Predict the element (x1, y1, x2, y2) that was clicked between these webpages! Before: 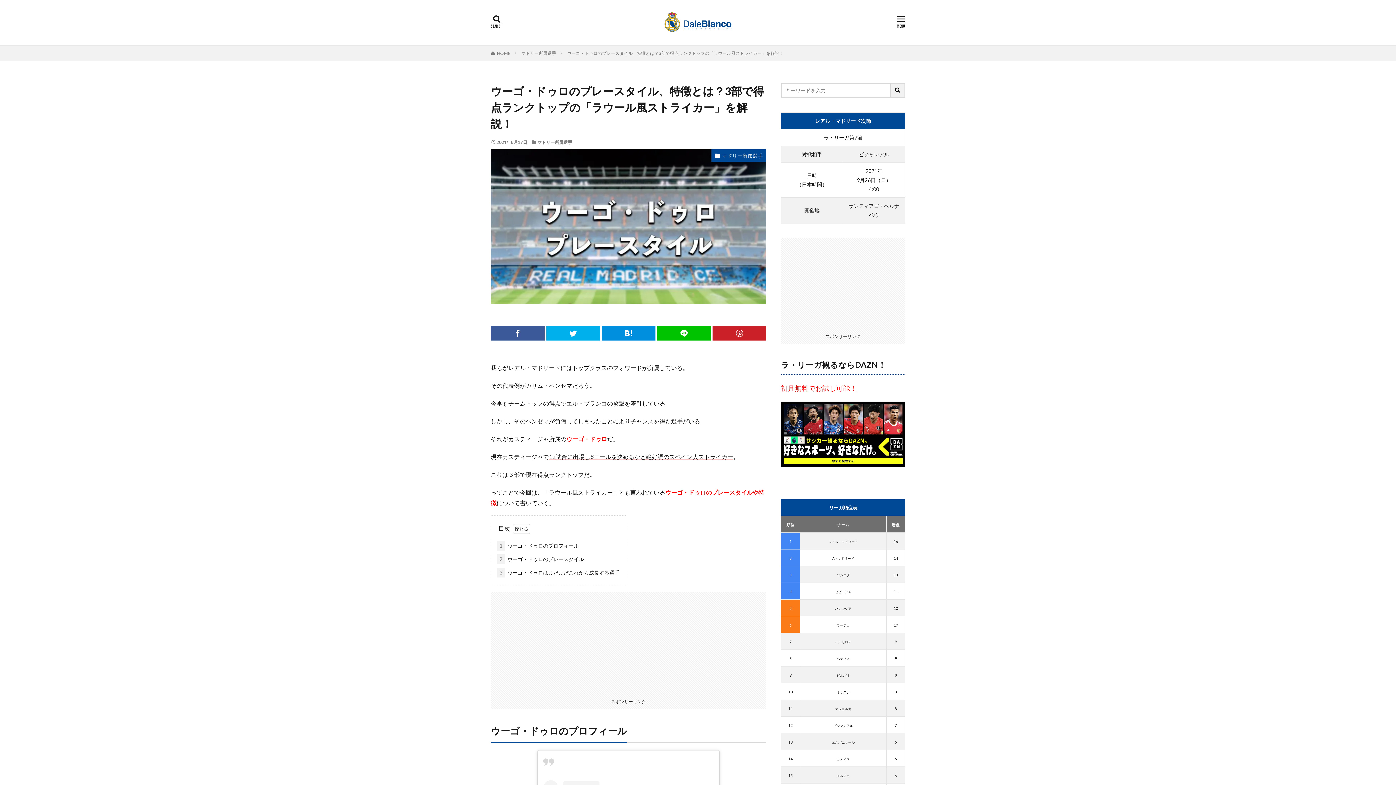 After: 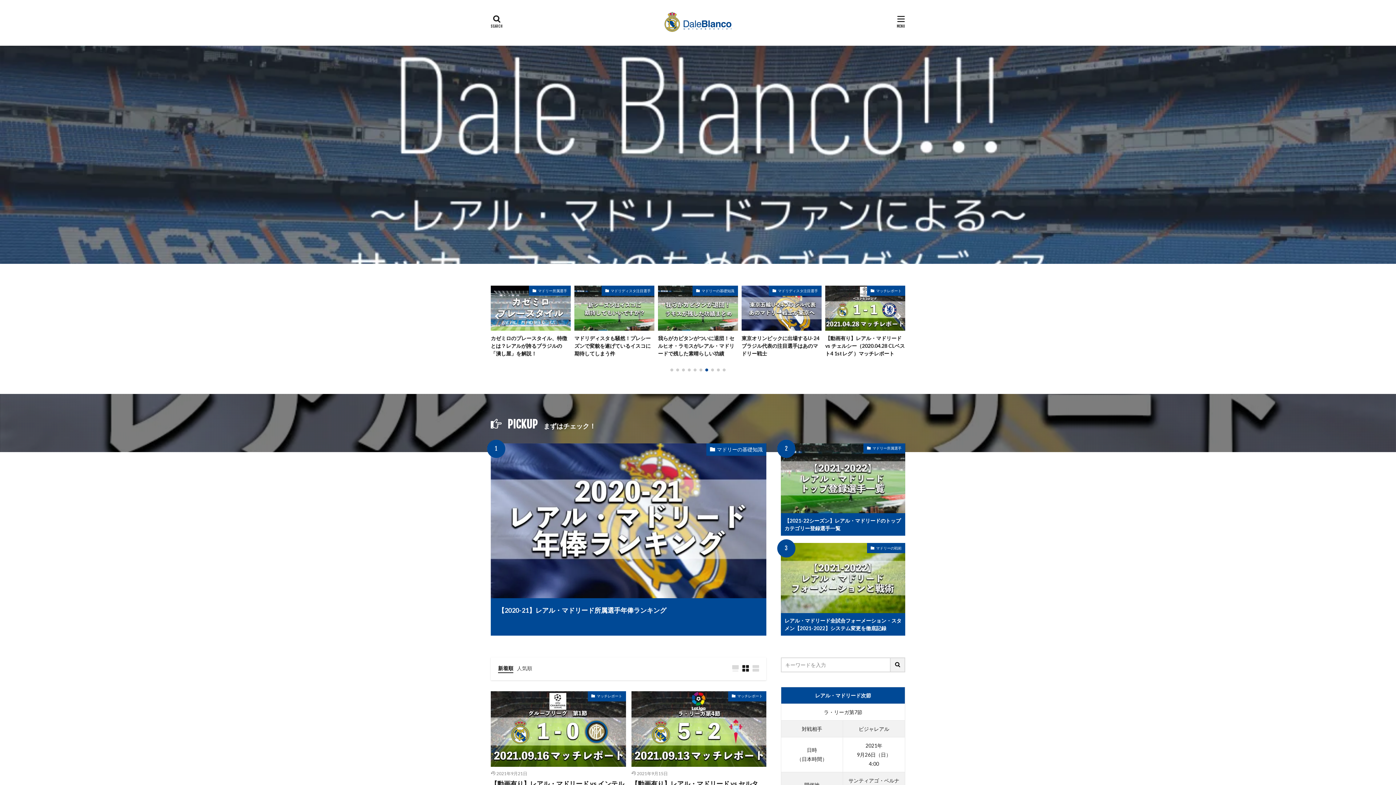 Action: bbox: (497, 50, 510, 56) label: HOME